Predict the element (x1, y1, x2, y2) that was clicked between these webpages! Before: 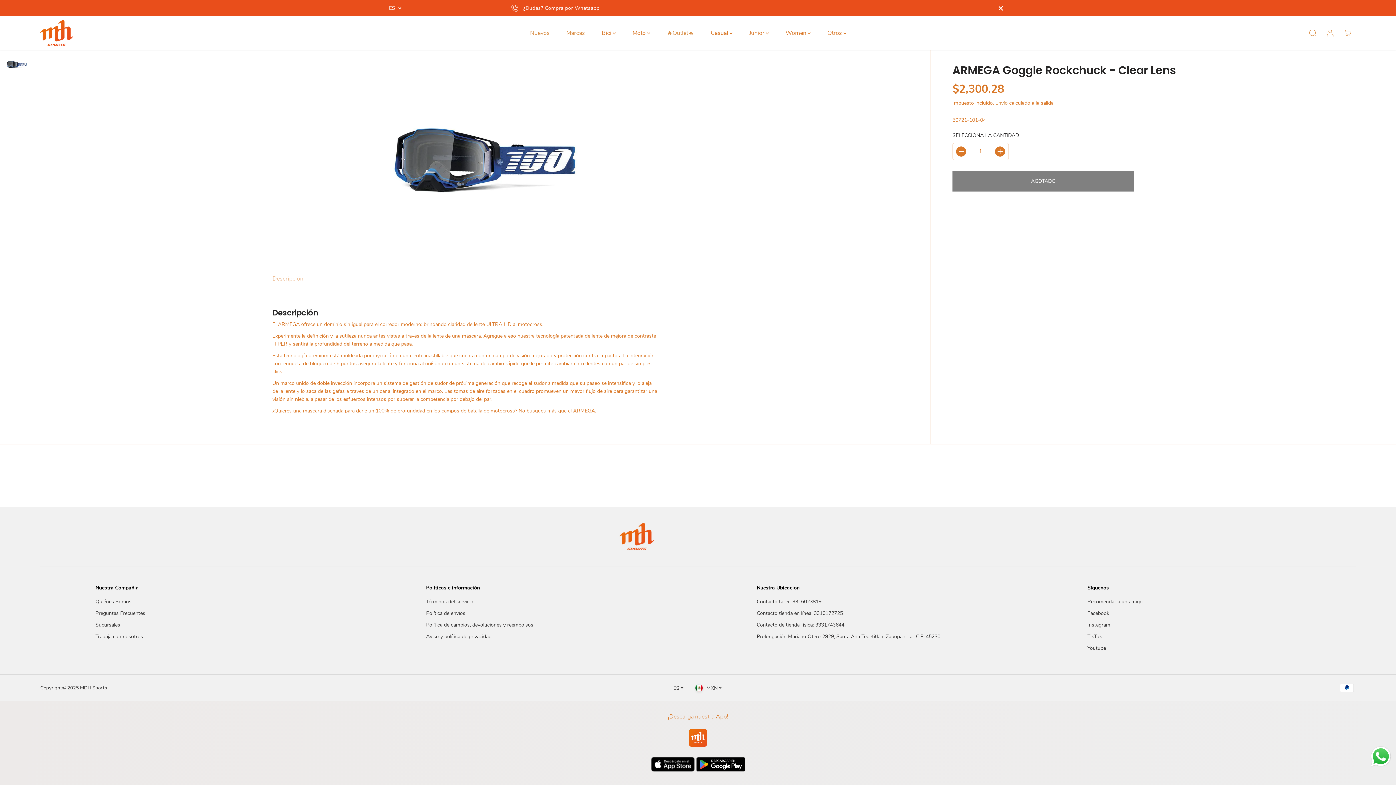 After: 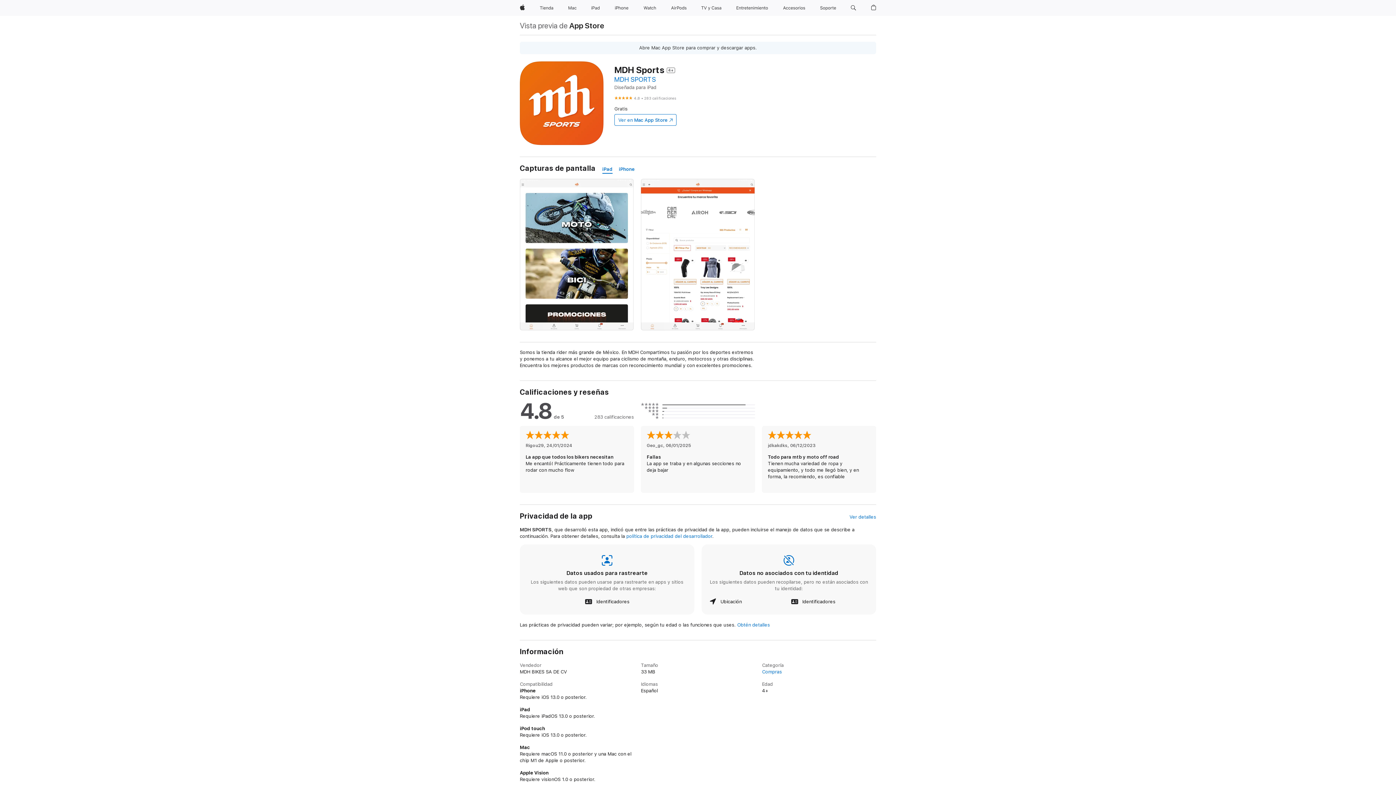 Action: bbox: (651, 766, 696, 773) label:  